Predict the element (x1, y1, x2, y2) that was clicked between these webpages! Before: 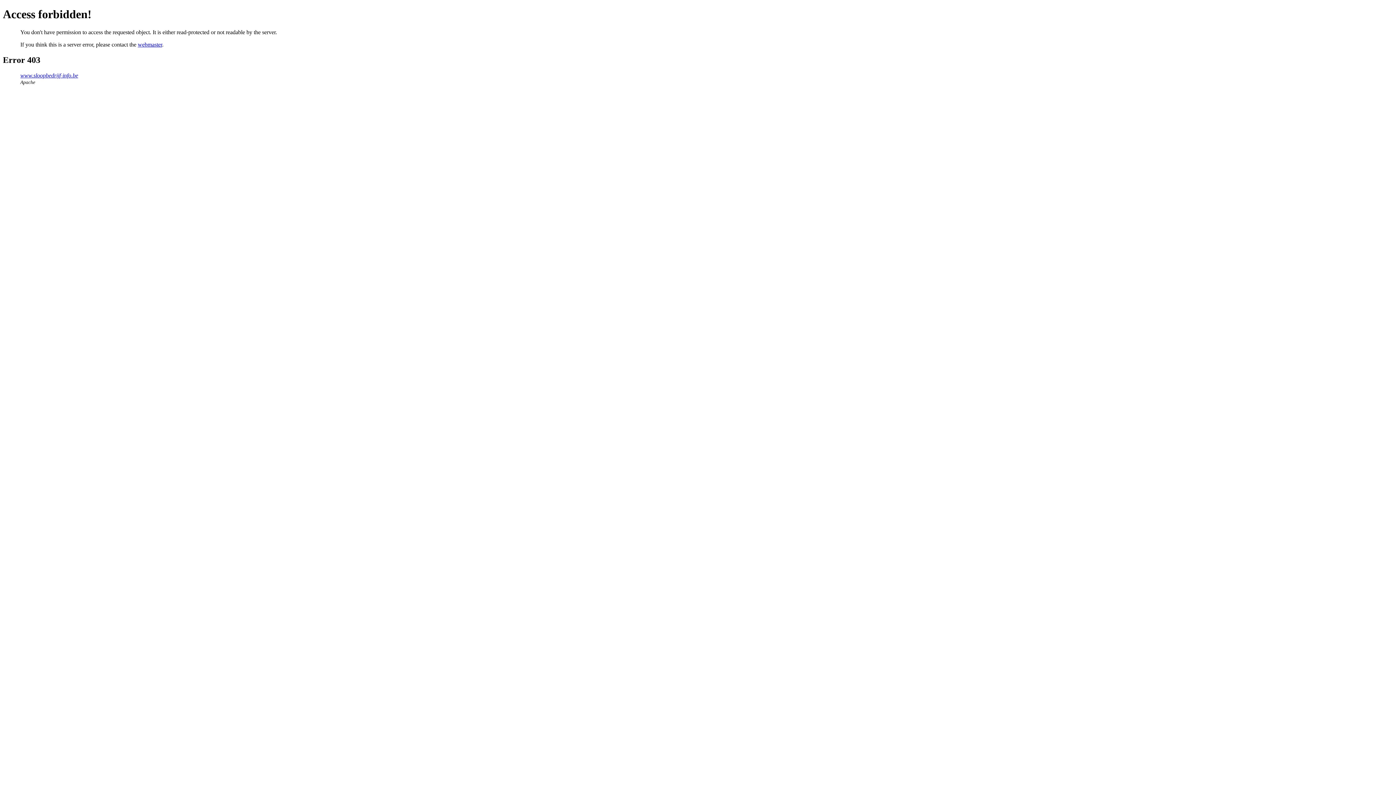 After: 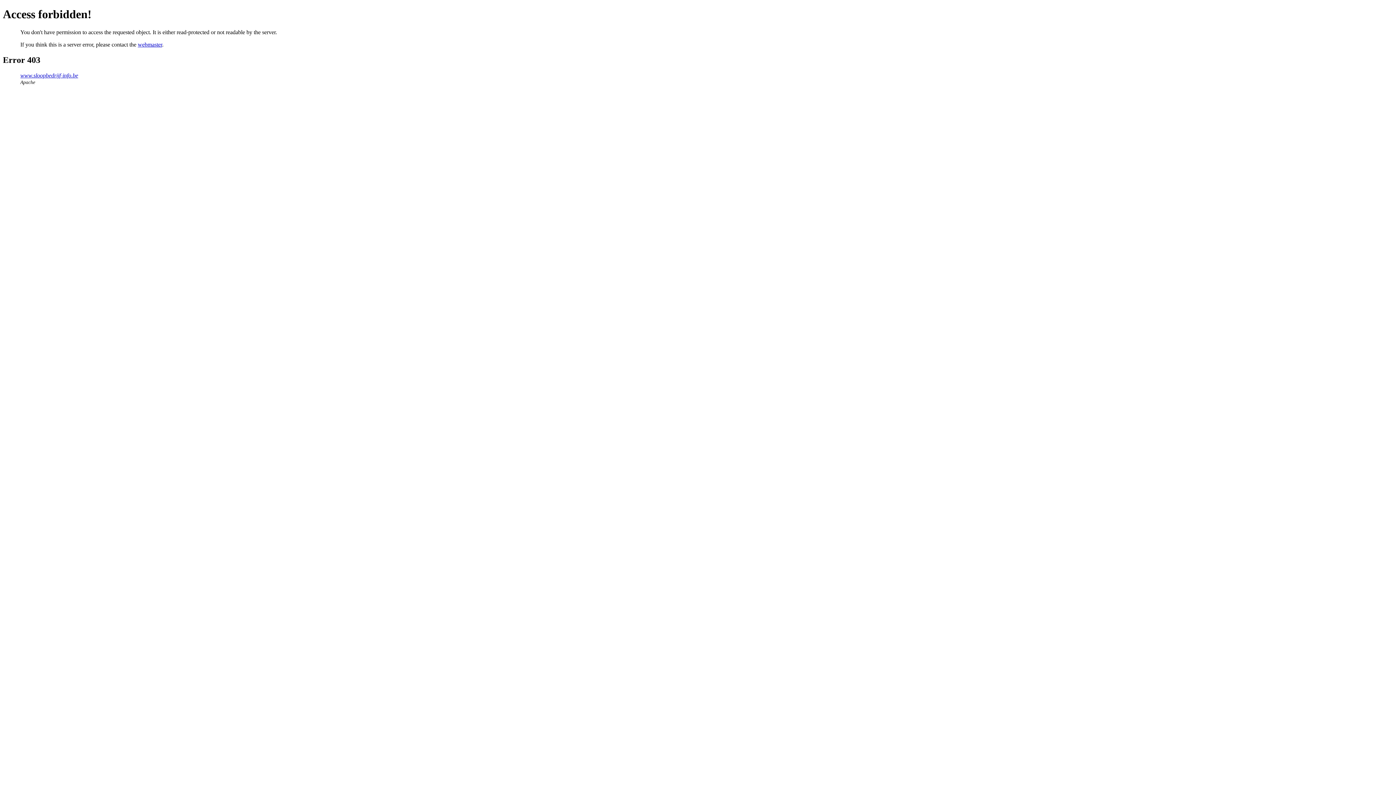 Action: label: webmaster bbox: (137, 41, 162, 47)